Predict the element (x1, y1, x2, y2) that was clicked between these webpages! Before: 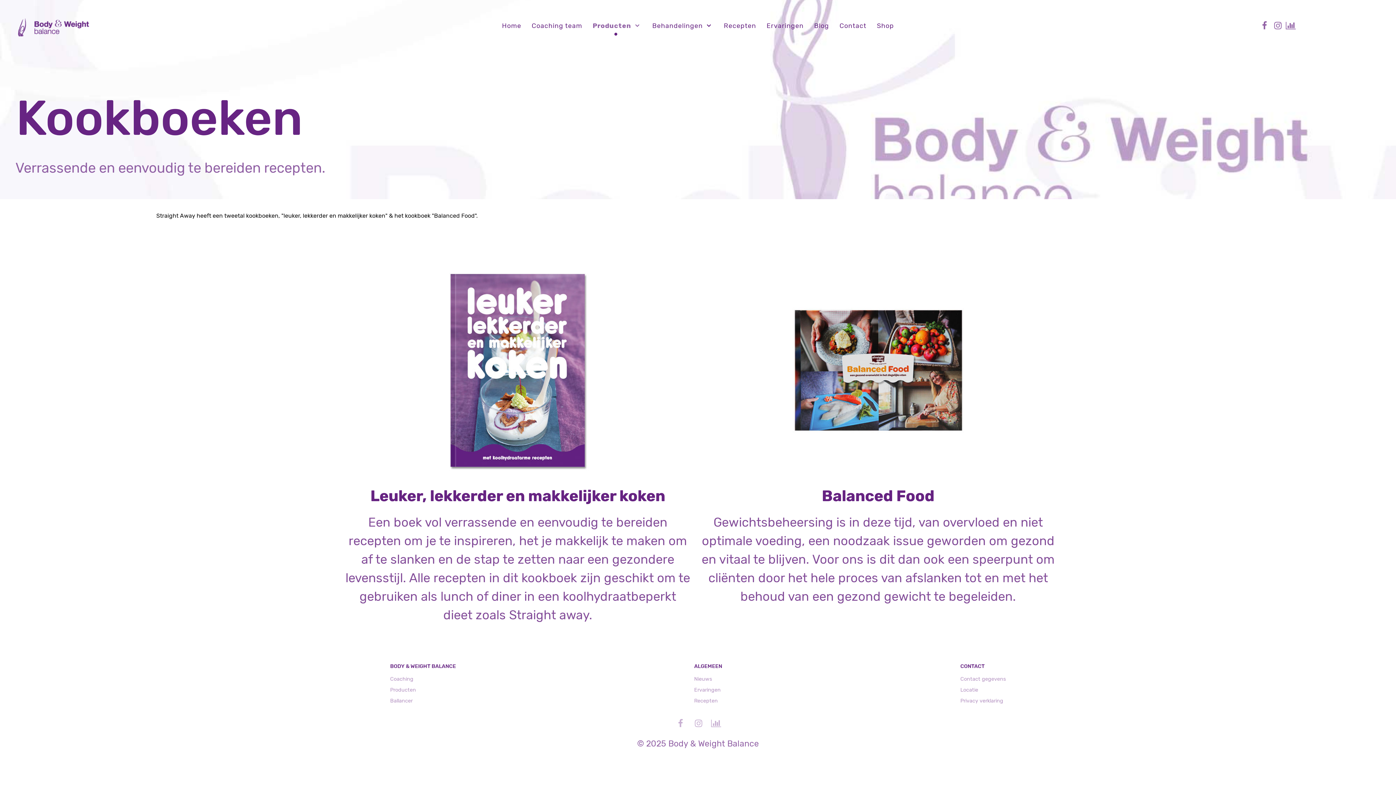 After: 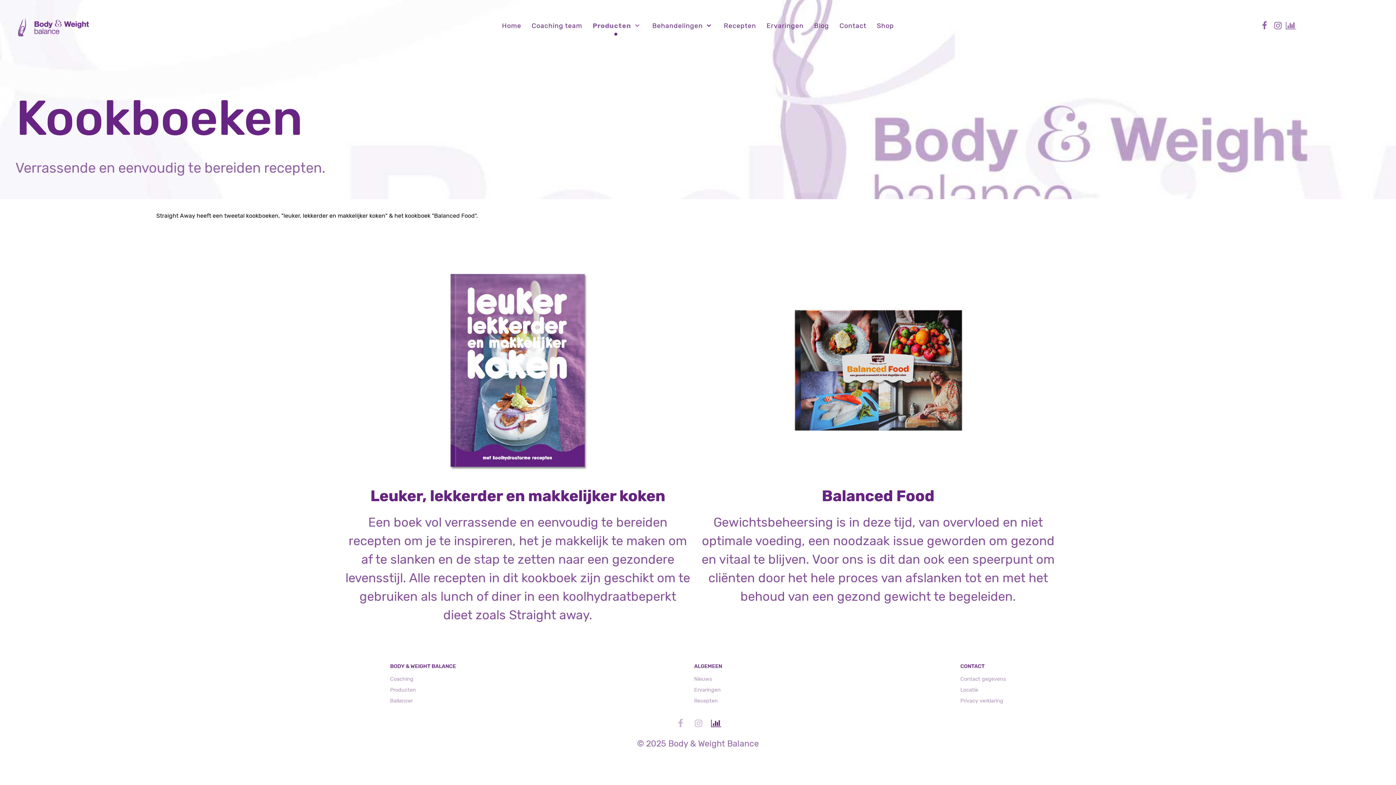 Action: bbox: (708, 718, 723, 729)